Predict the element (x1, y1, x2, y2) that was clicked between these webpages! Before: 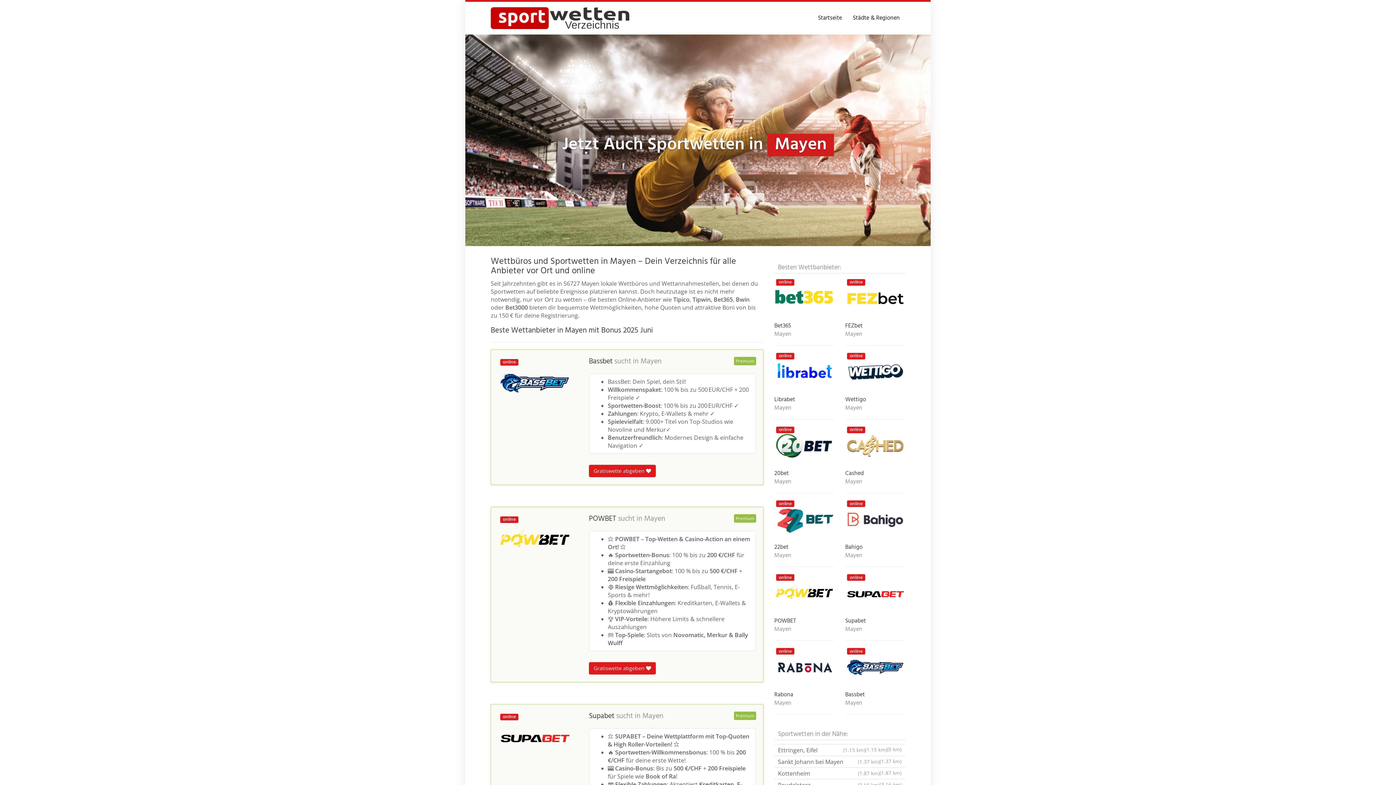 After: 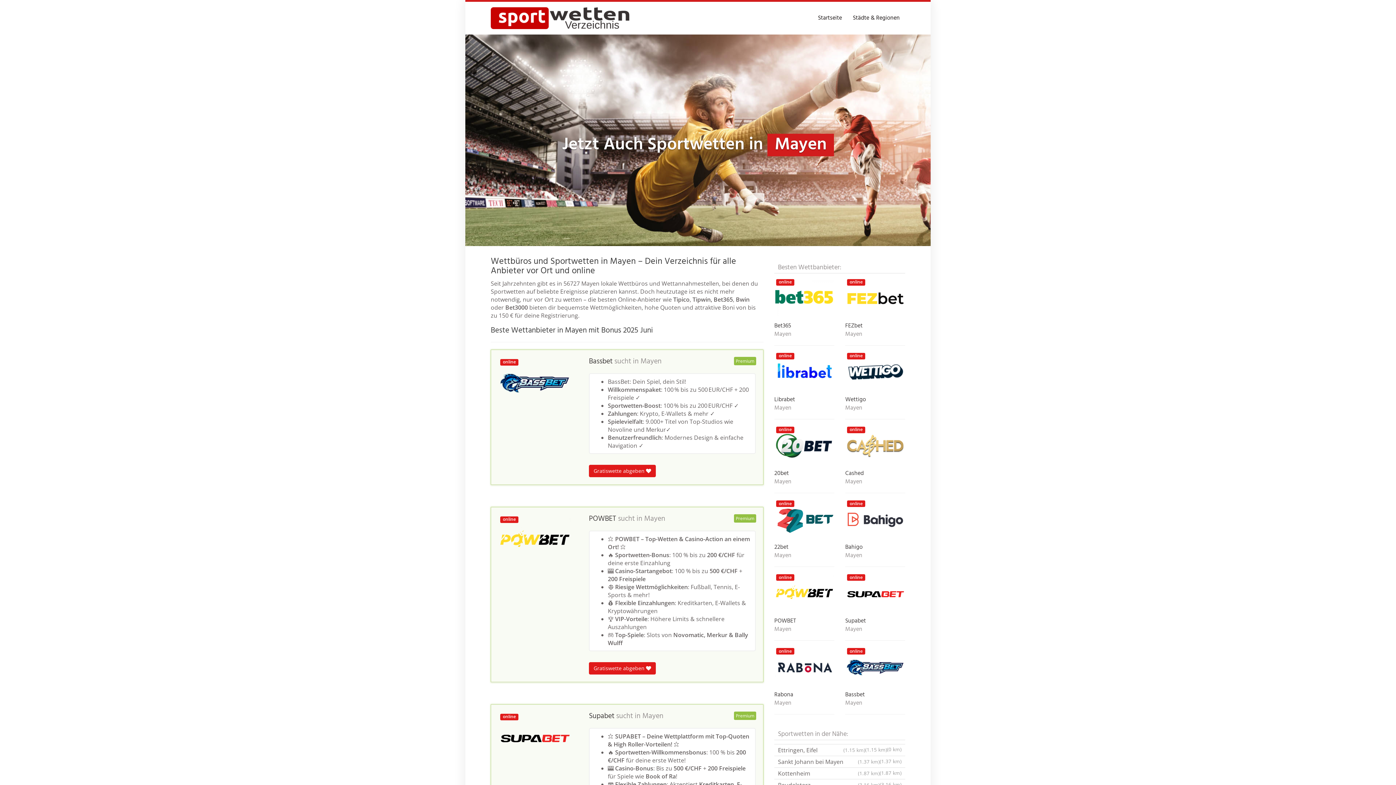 Action: bbox: (774, 479, 834, 485) label: Mayen